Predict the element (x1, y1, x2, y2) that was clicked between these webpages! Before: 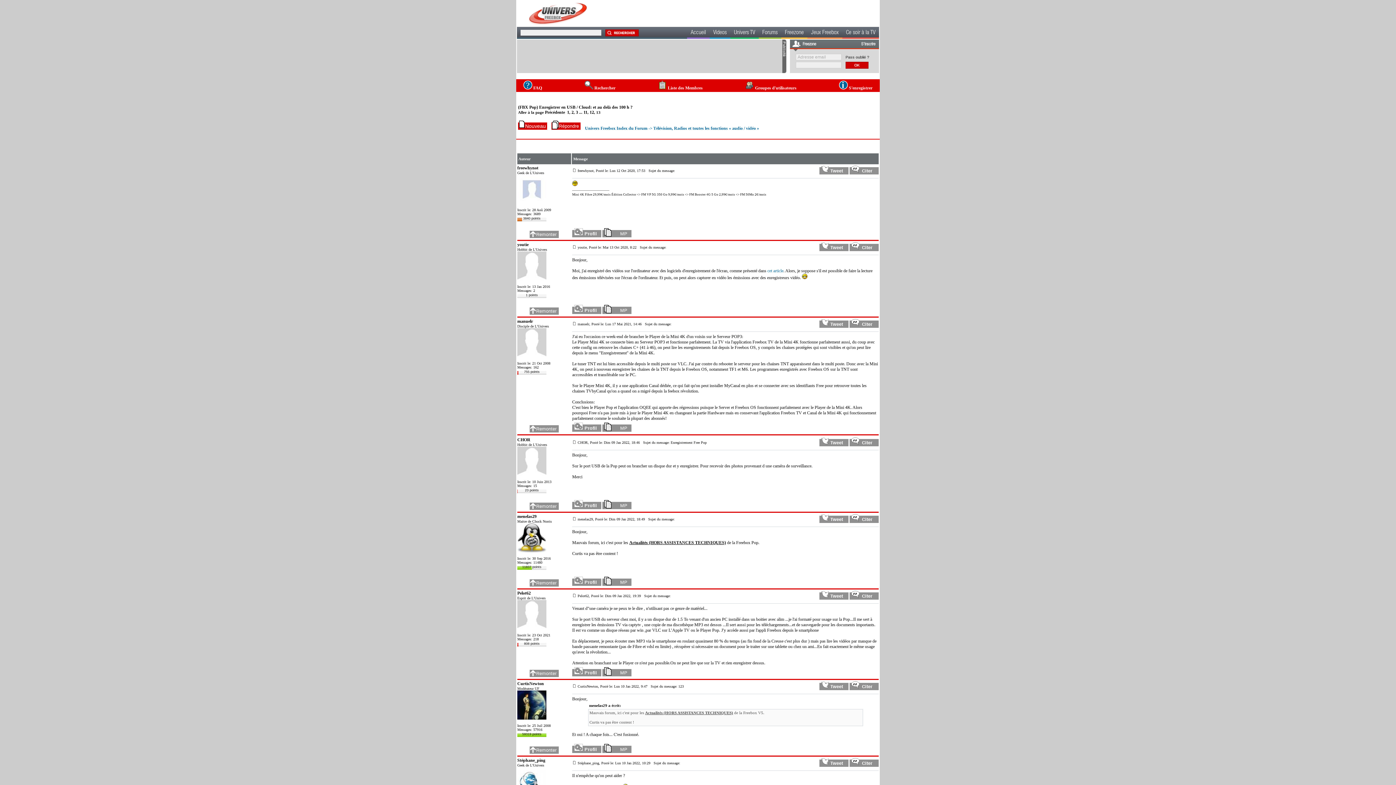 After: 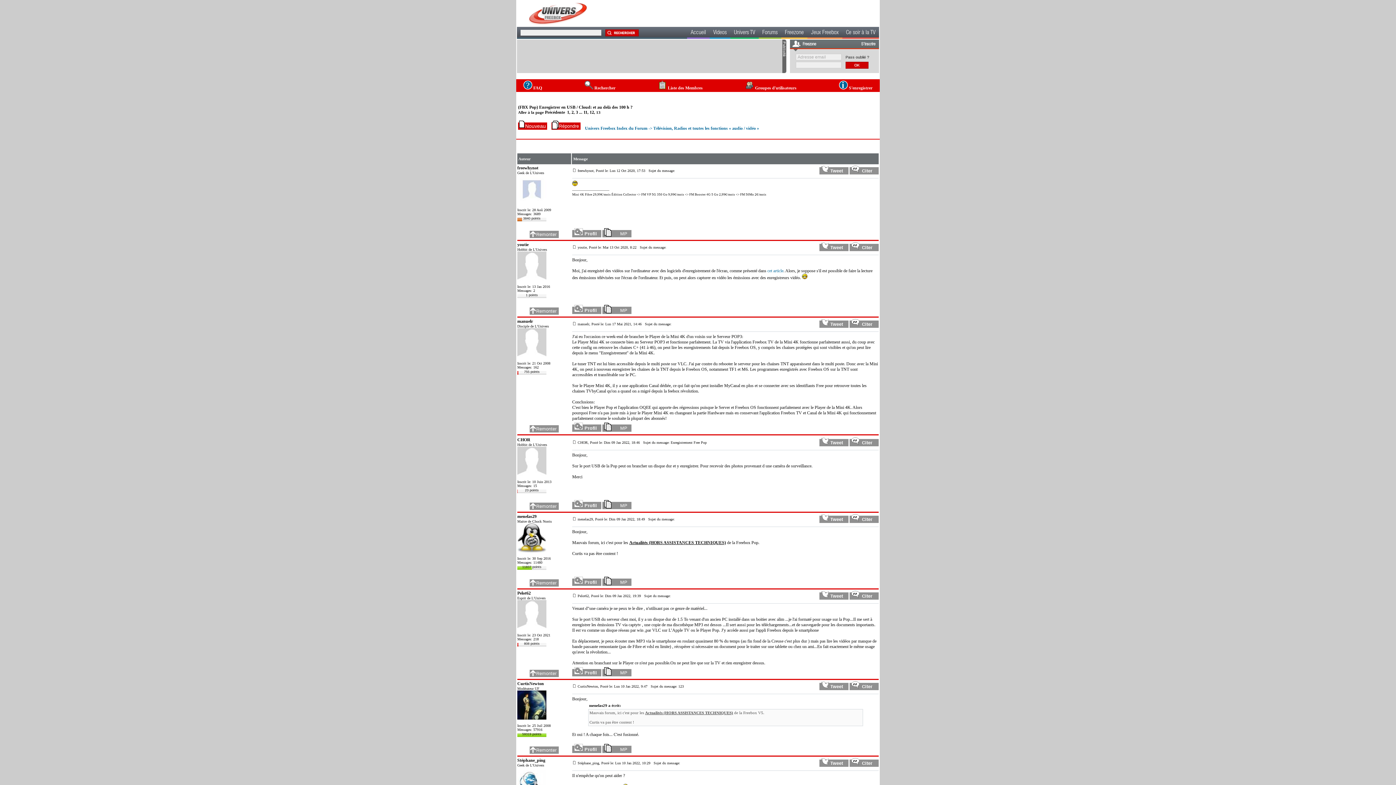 Action: bbox: (529, 428, 558, 433)